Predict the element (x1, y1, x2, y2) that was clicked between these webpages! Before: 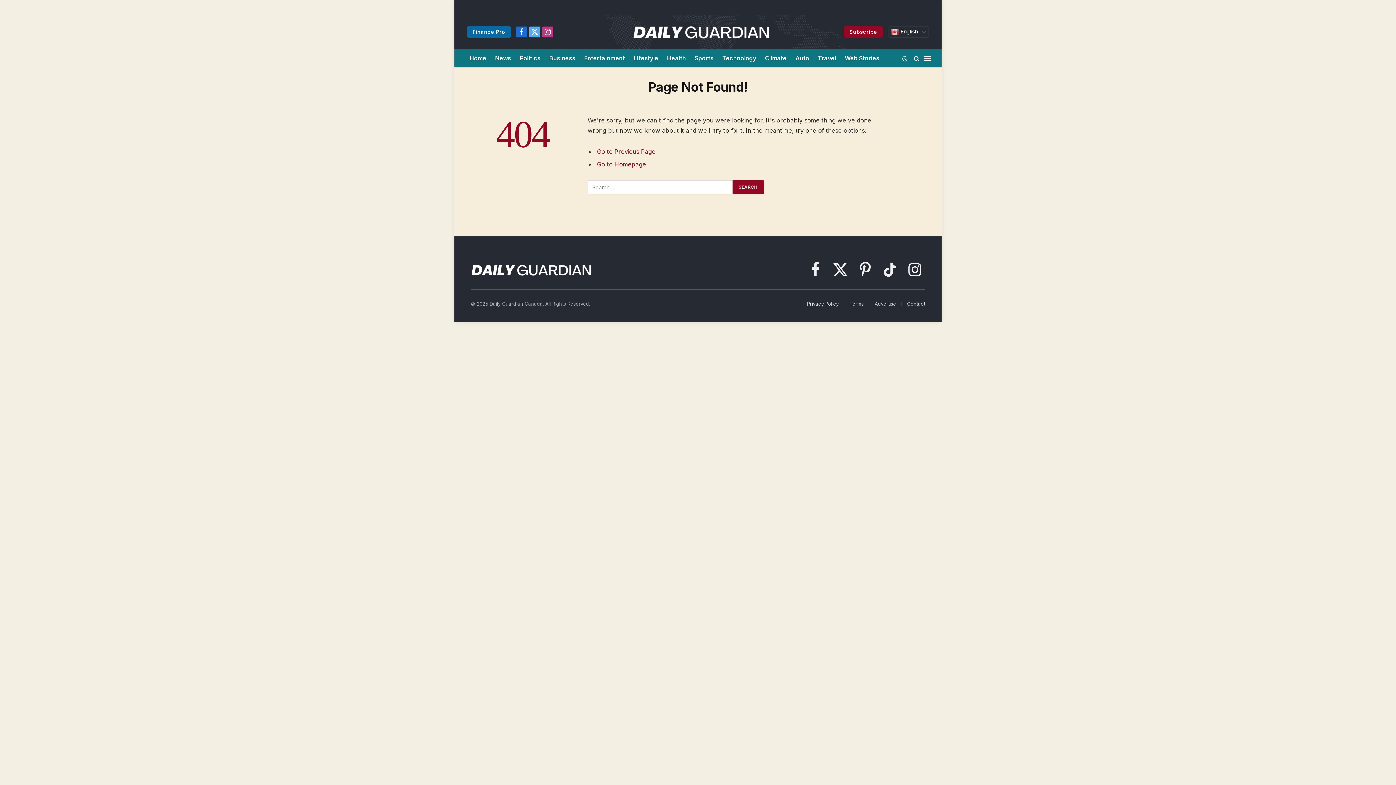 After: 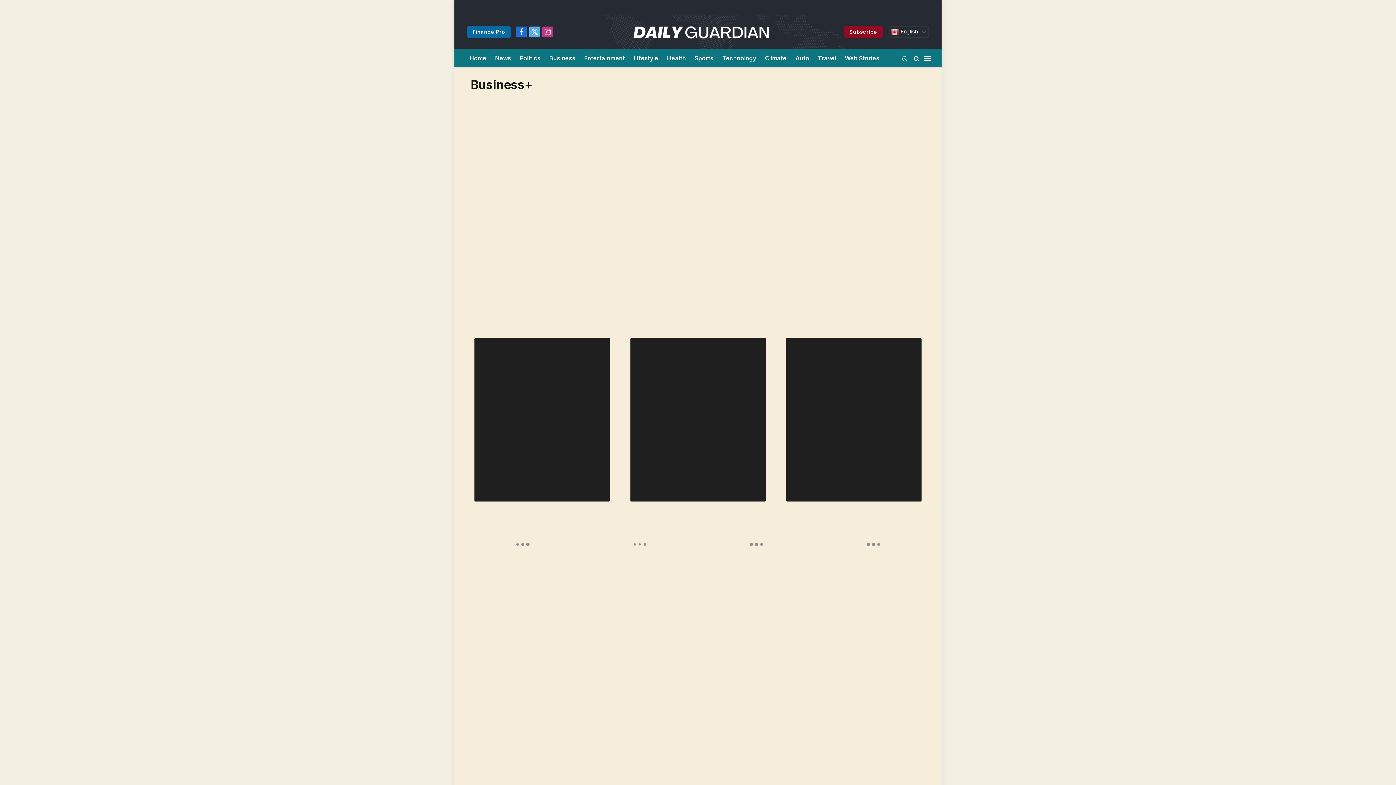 Action: bbox: (467, 26, 510, 37) label: Finance Pro